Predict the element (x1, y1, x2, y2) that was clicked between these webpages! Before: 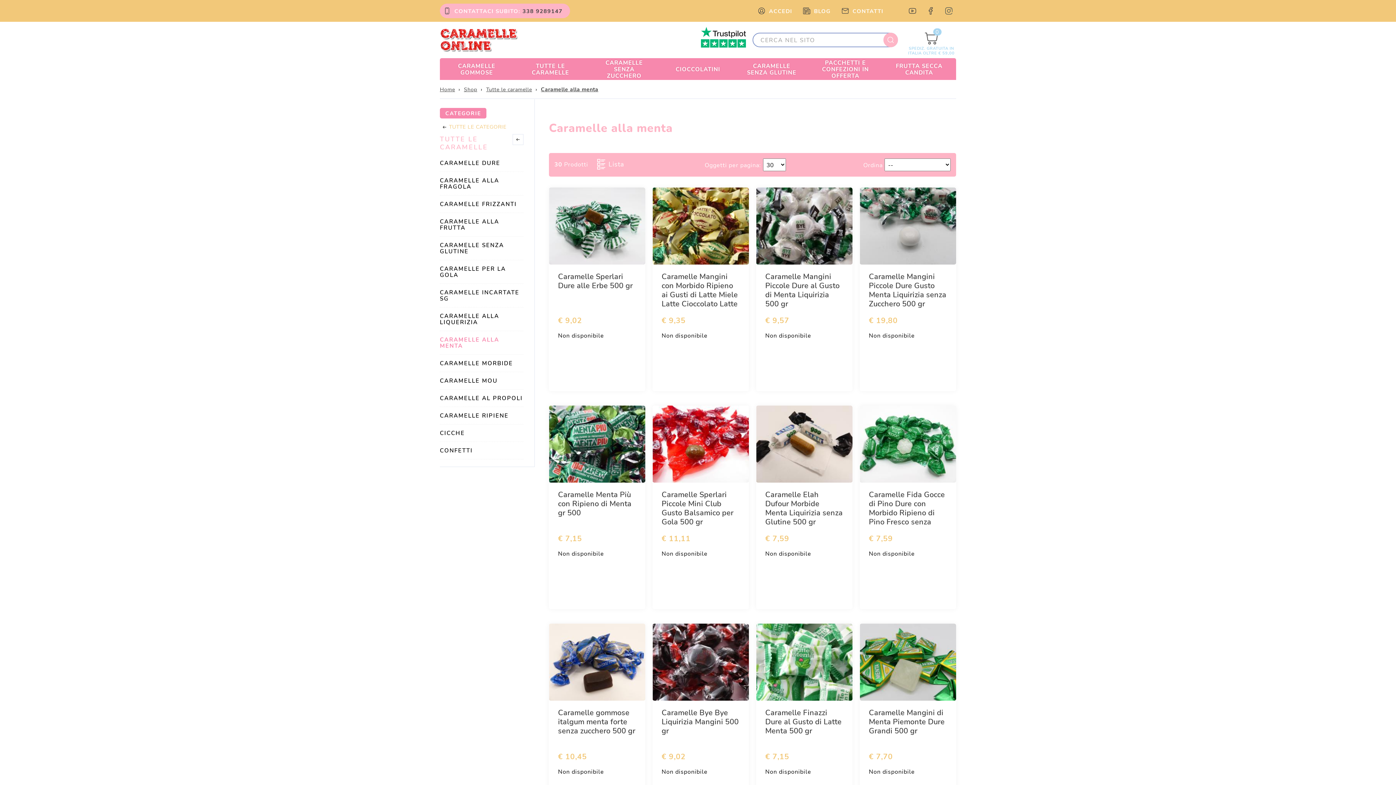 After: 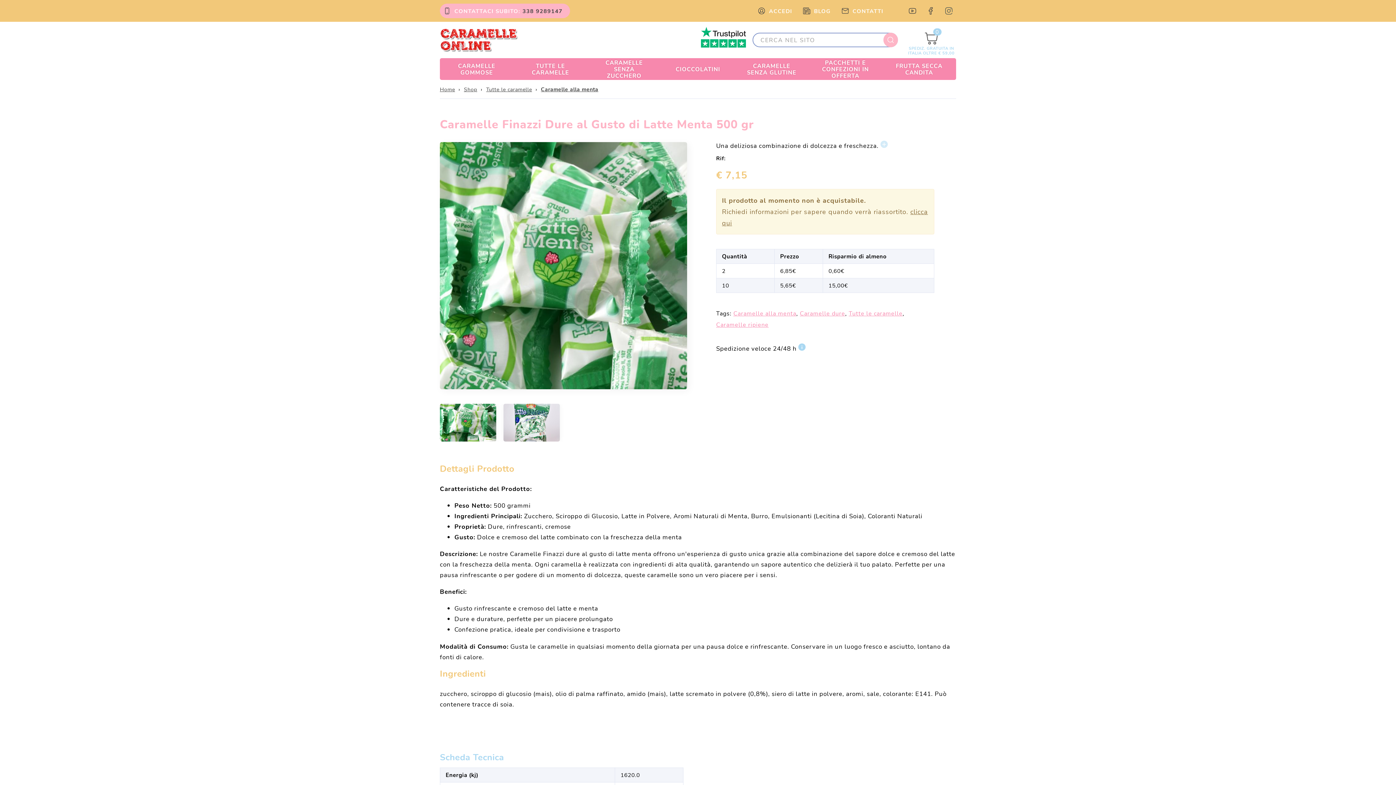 Action: bbox: (765, 708, 841, 735) label: Caramelle Finazzi Dure al Gusto di Latte Menta 500 gr